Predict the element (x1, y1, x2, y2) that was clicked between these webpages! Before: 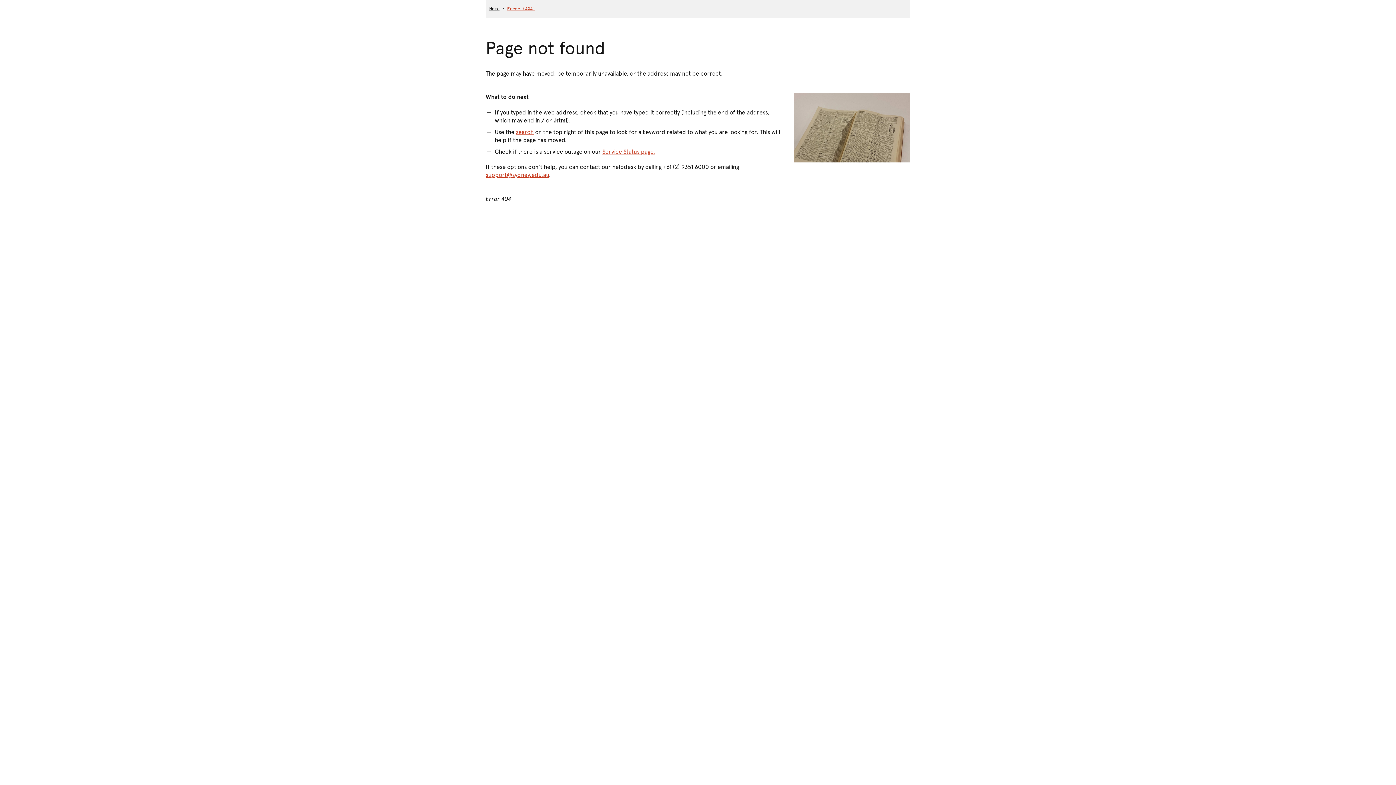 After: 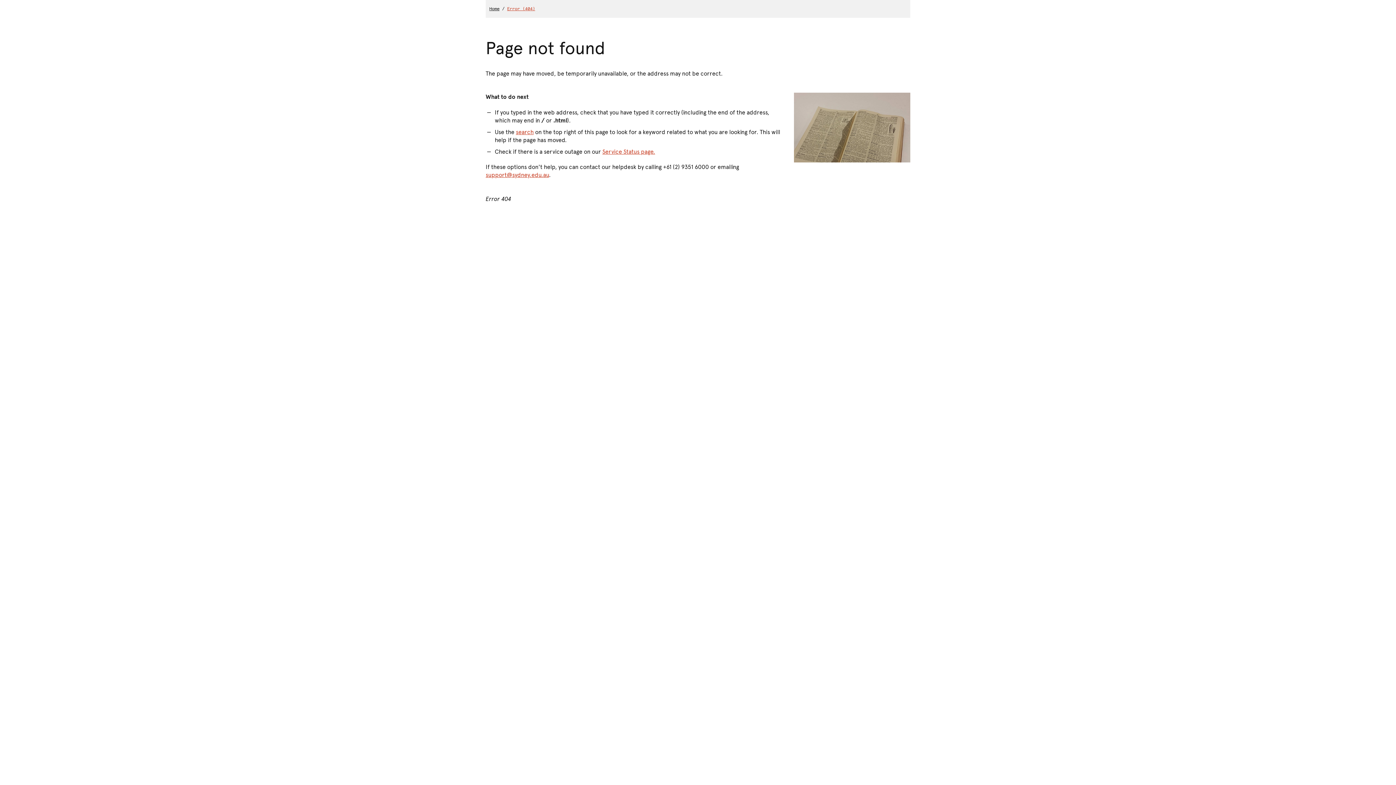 Action: bbox: (507, 6, 535, 11) label: Error (404)